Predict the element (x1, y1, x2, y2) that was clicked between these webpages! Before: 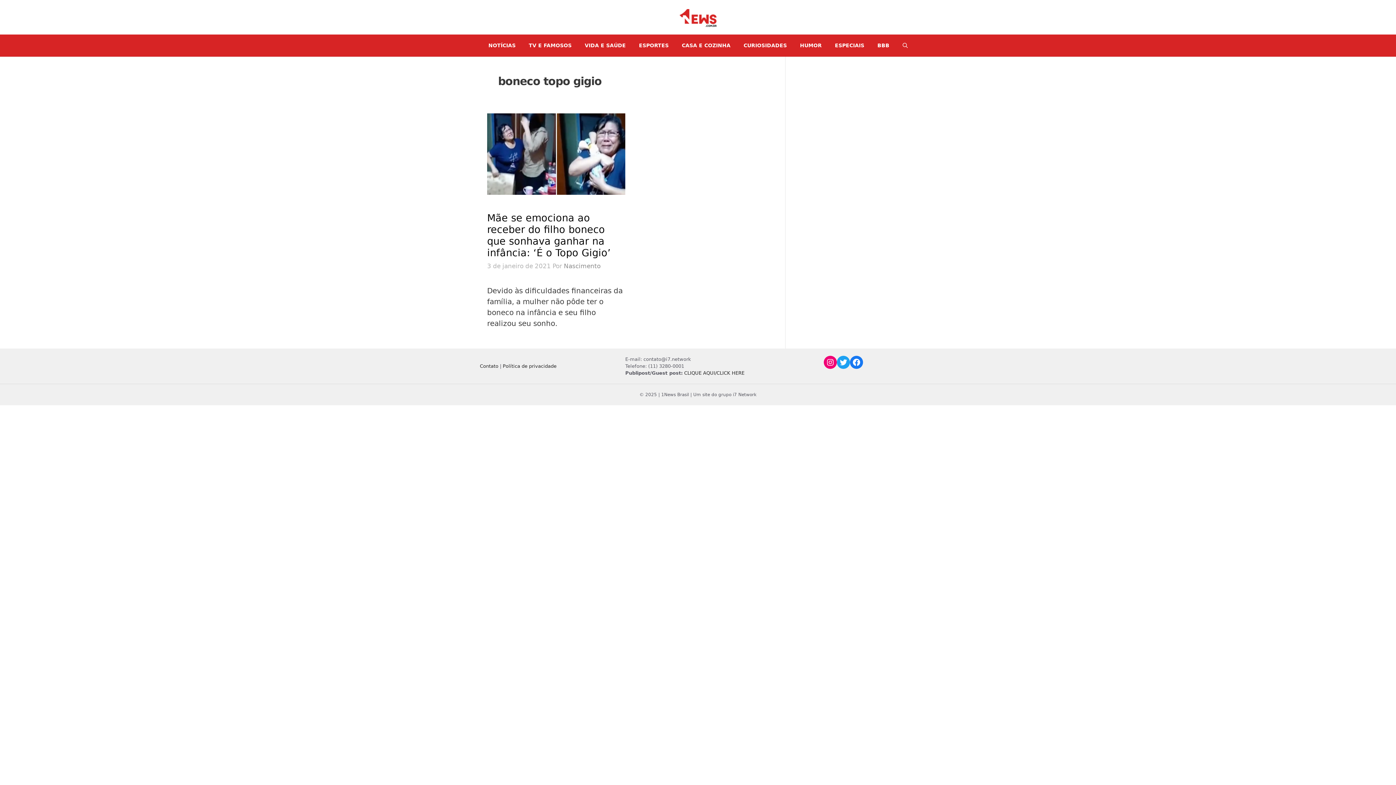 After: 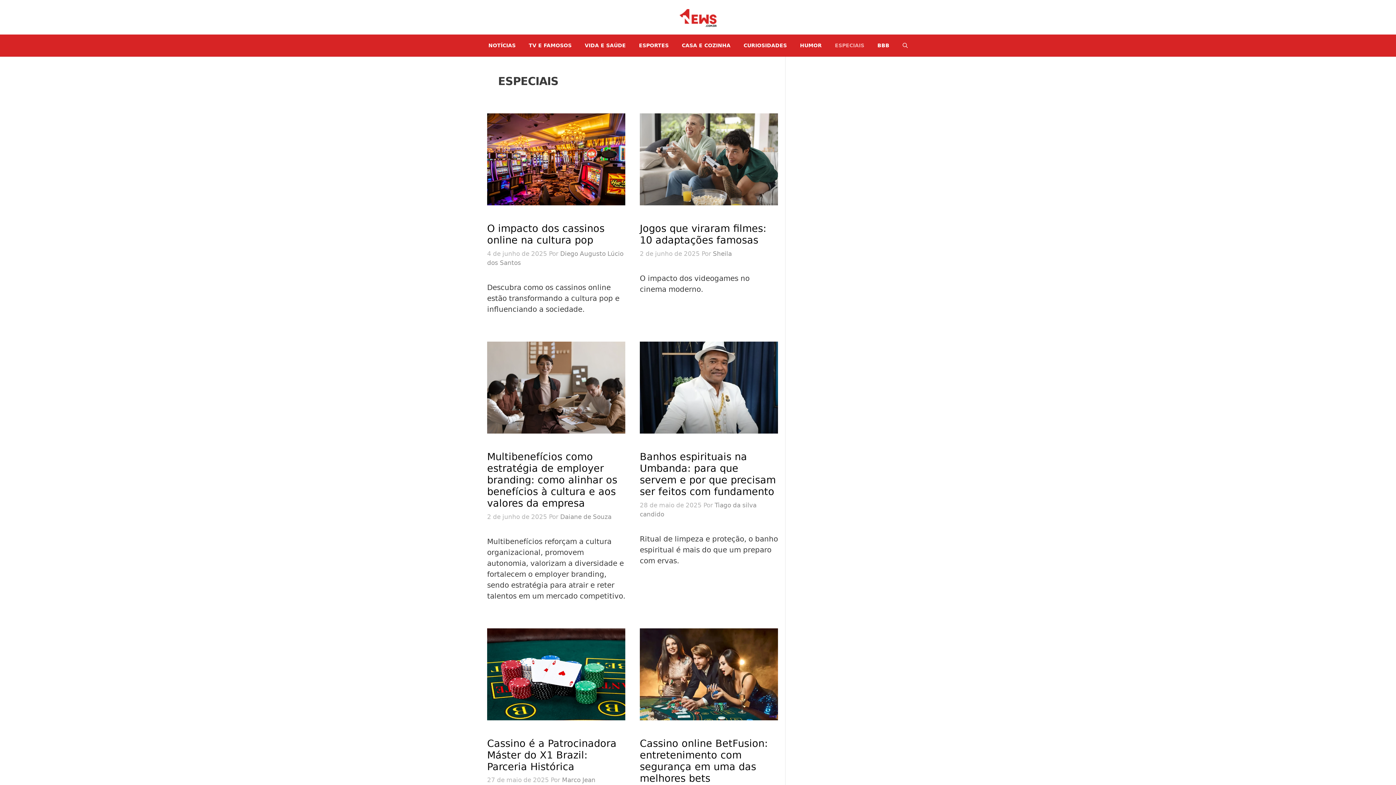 Action: label: ESPECIAIS bbox: (828, 34, 871, 56)